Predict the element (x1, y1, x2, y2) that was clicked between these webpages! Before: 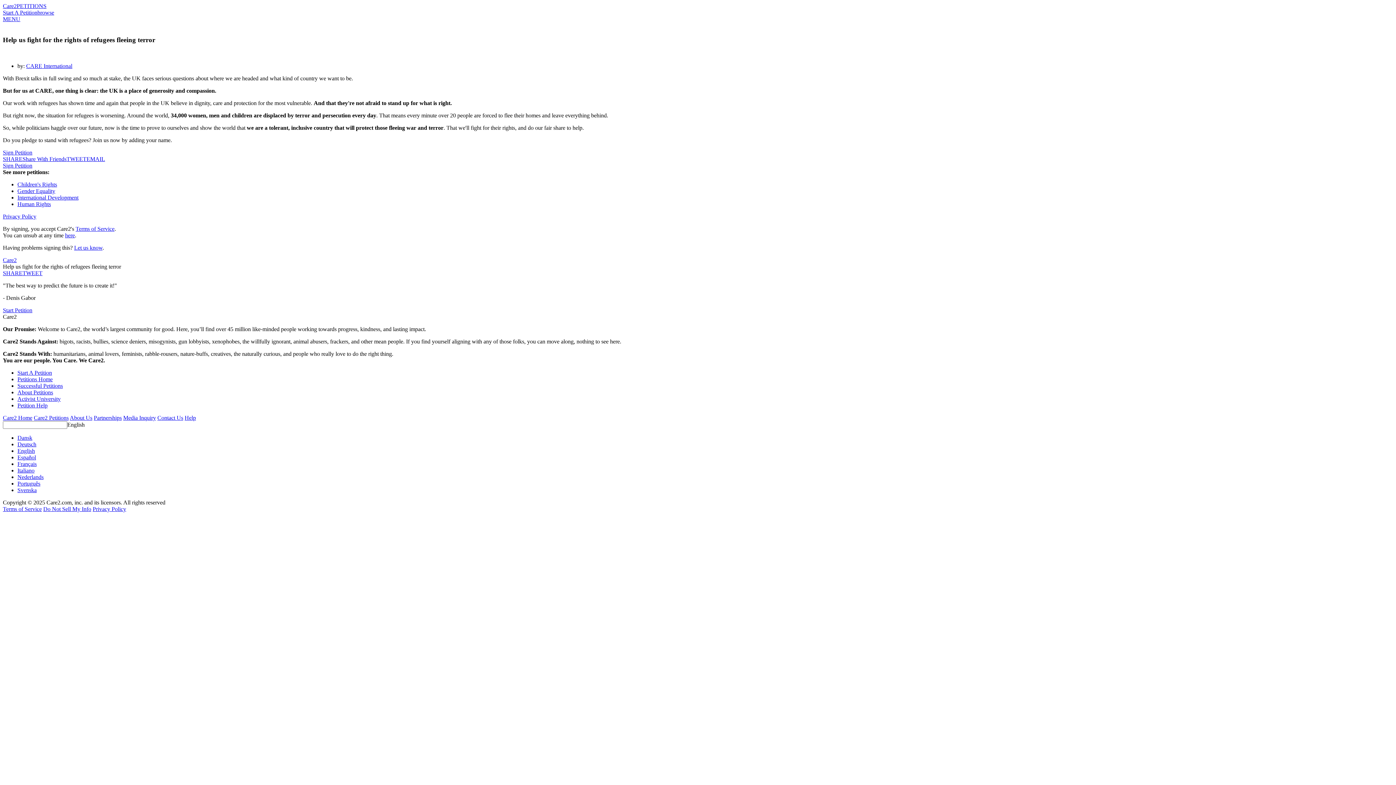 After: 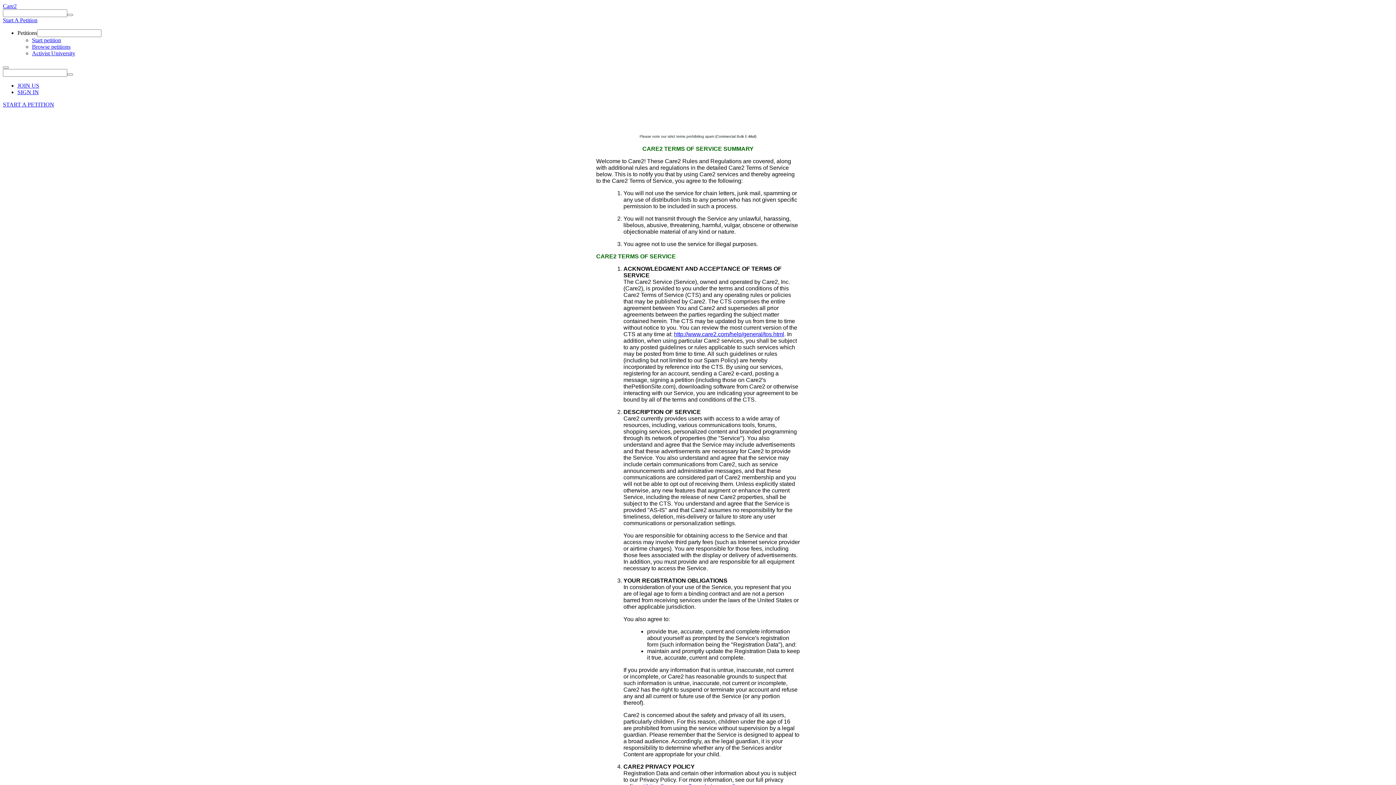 Action: label: Terms of Service bbox: (2, 506, 41, 512)